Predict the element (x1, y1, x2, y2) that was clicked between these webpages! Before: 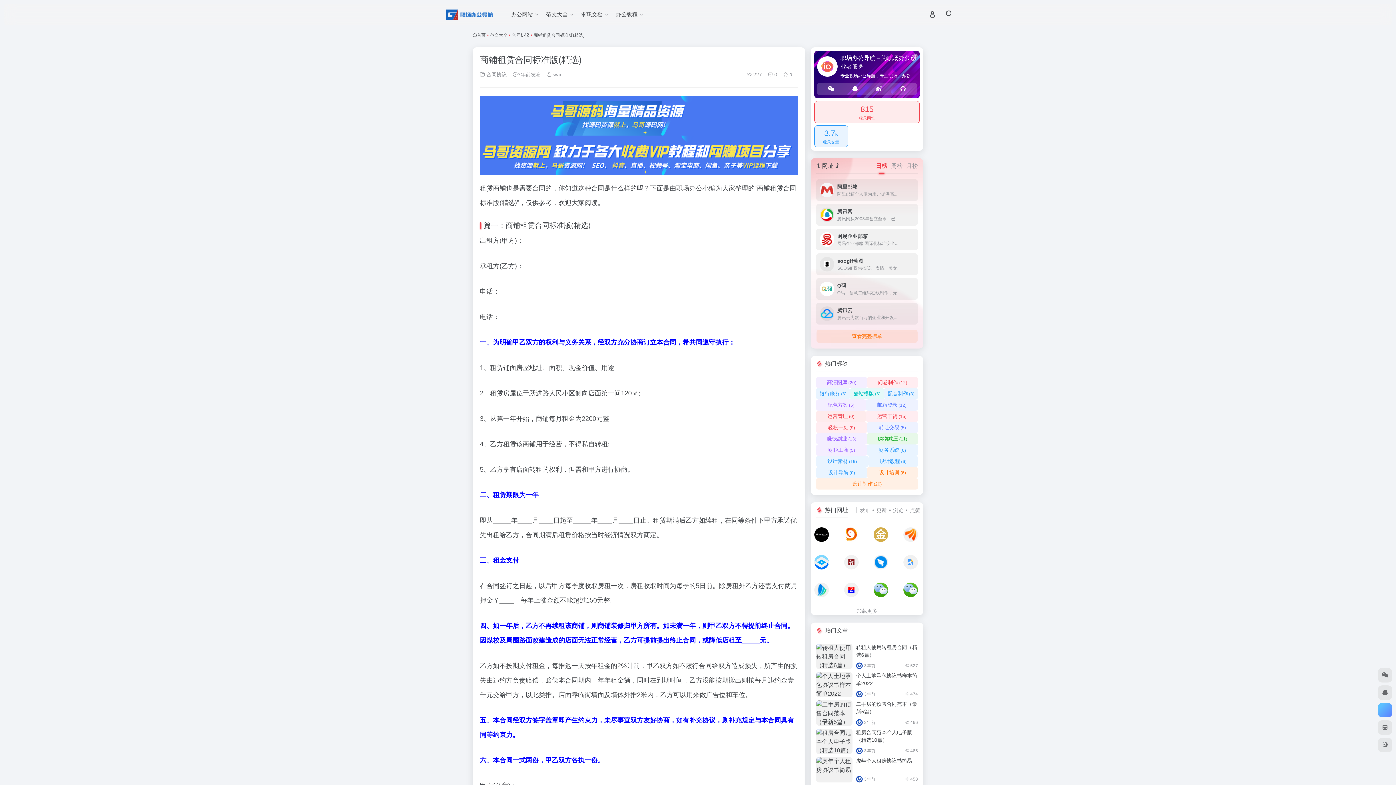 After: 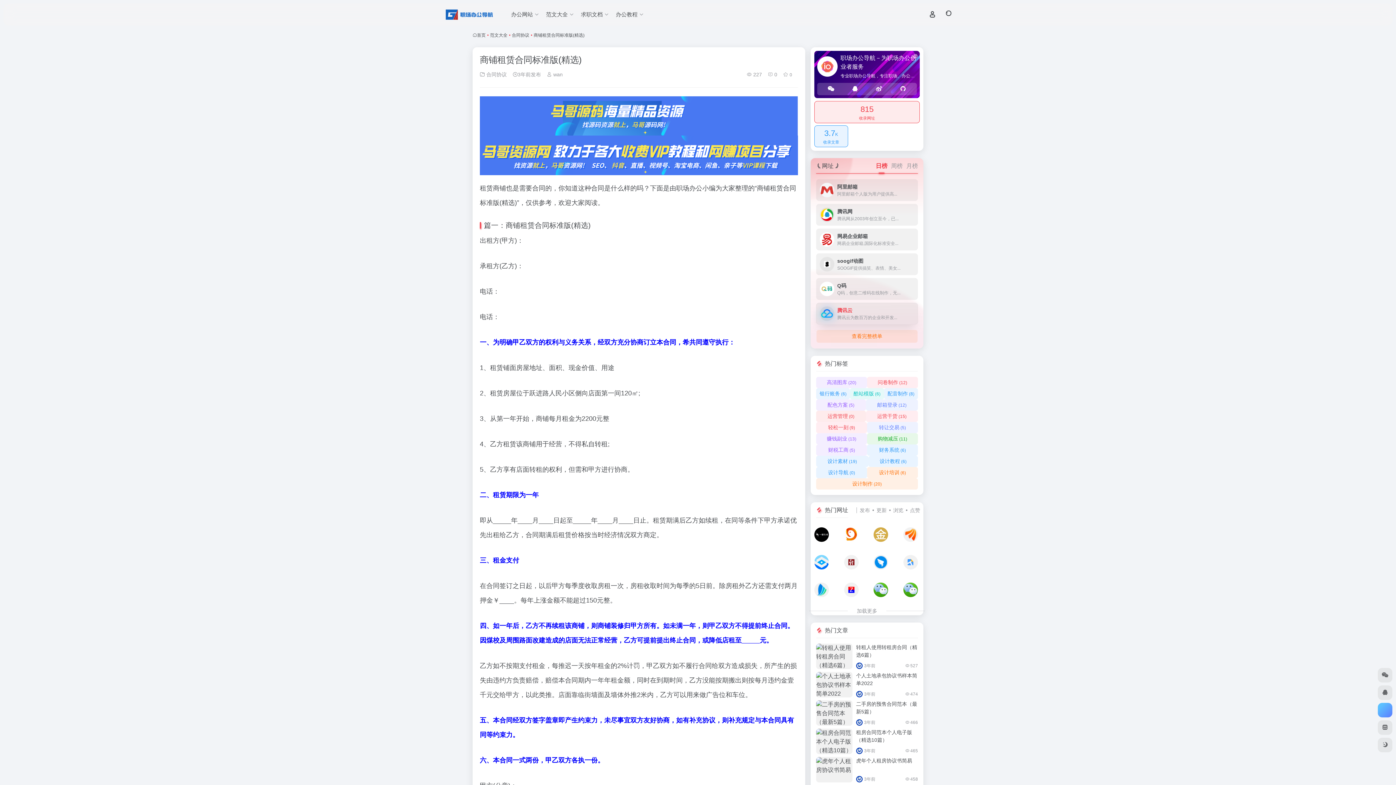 Action: bbox: (816, 302, 918, 324) label: 腾讯云
腾讯云为数百万的企业和开发...